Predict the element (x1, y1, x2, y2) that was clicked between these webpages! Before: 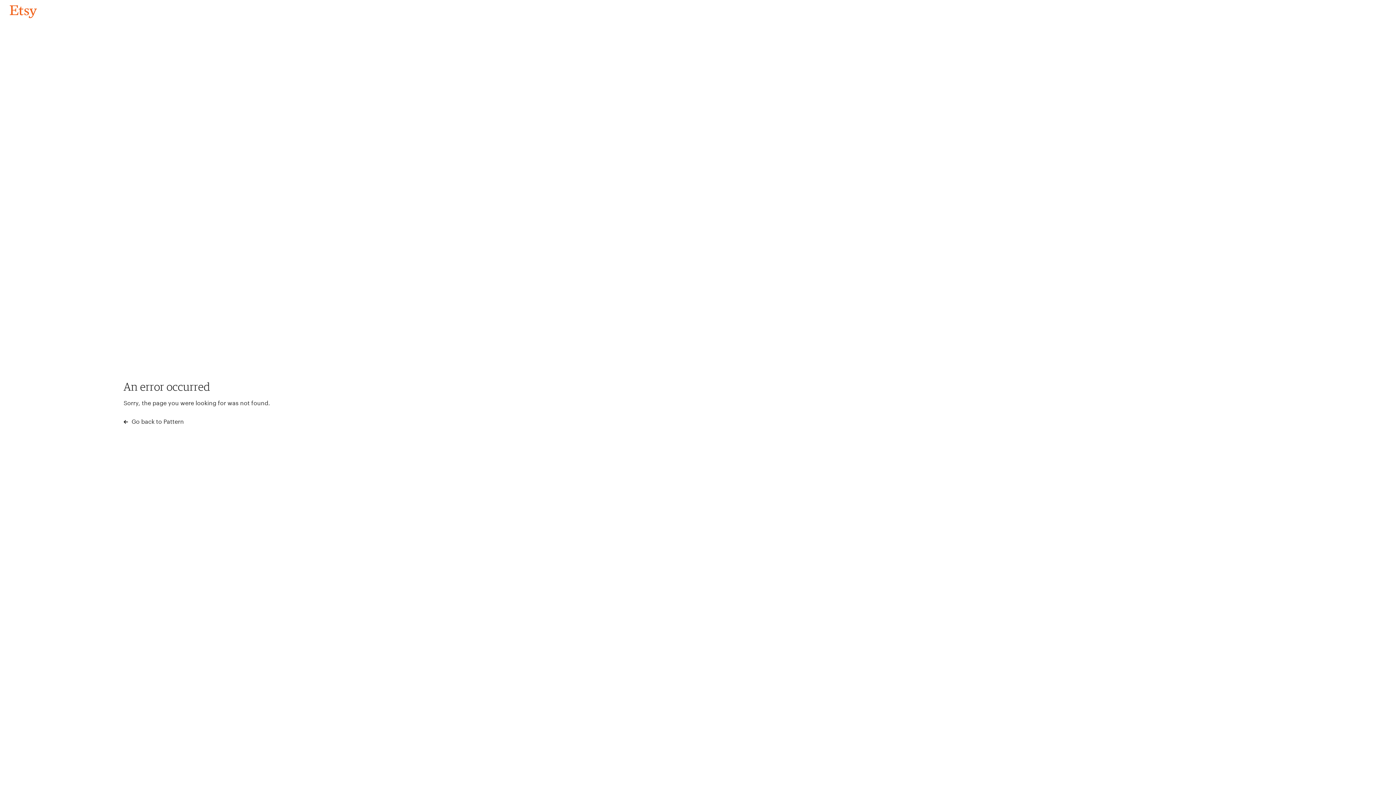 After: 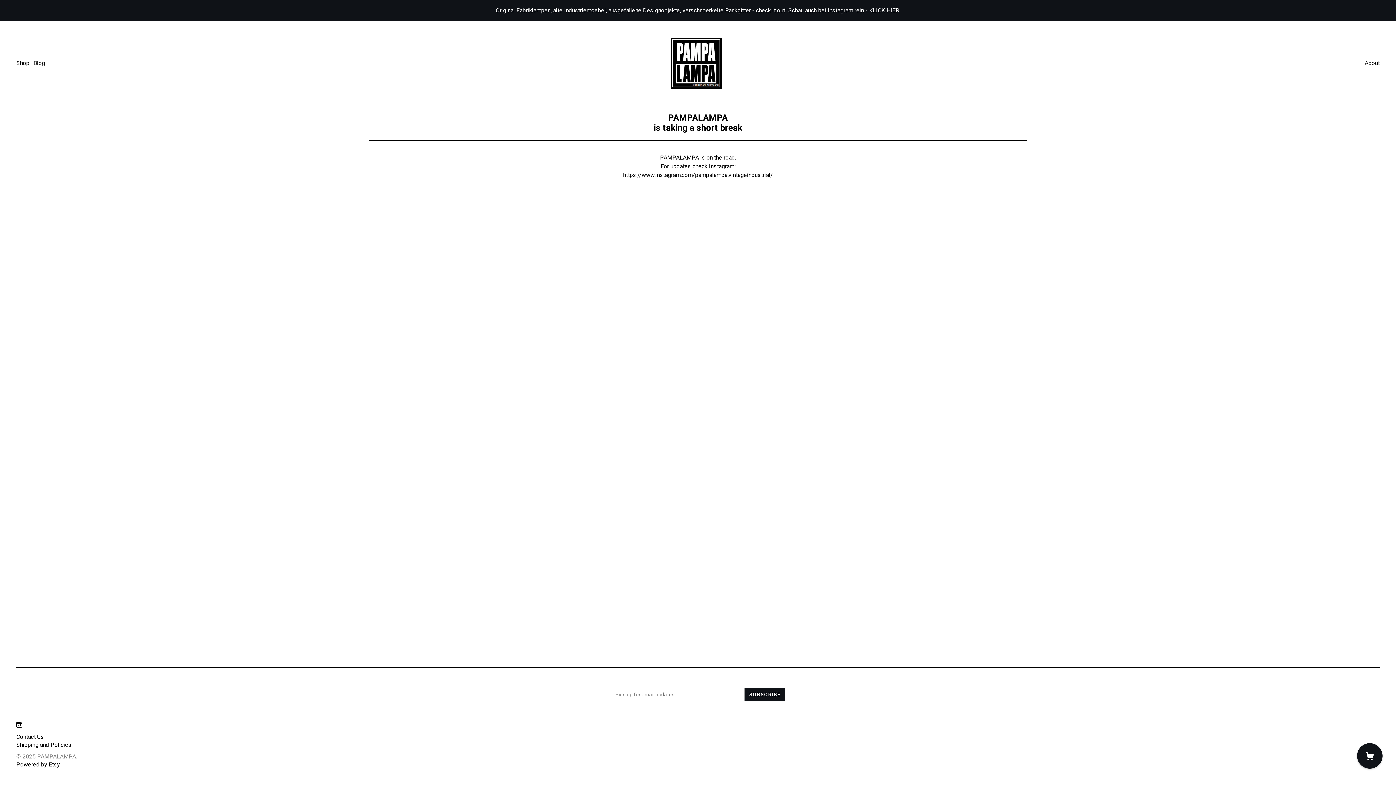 Action: bbox: (4, 3, 42, 18) label: Go back to Pattern